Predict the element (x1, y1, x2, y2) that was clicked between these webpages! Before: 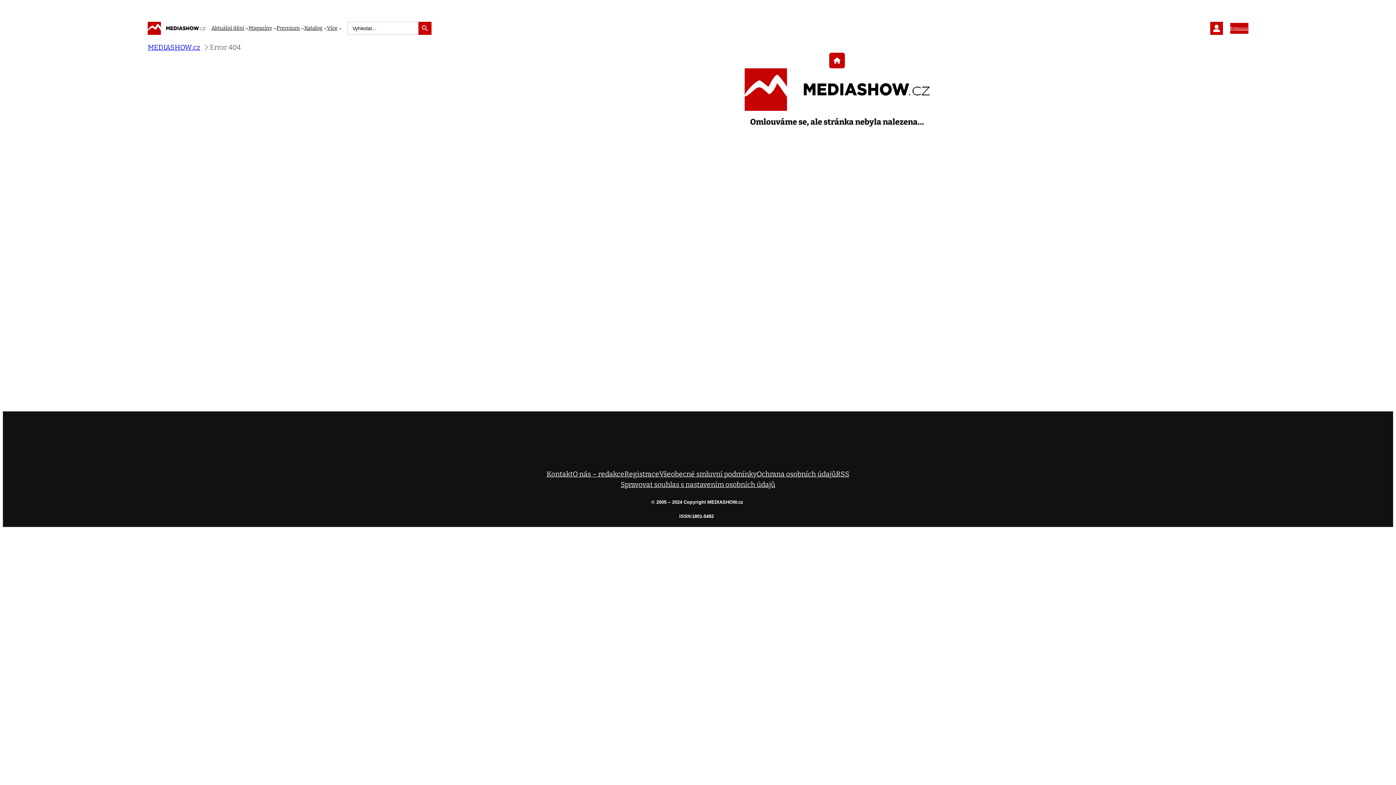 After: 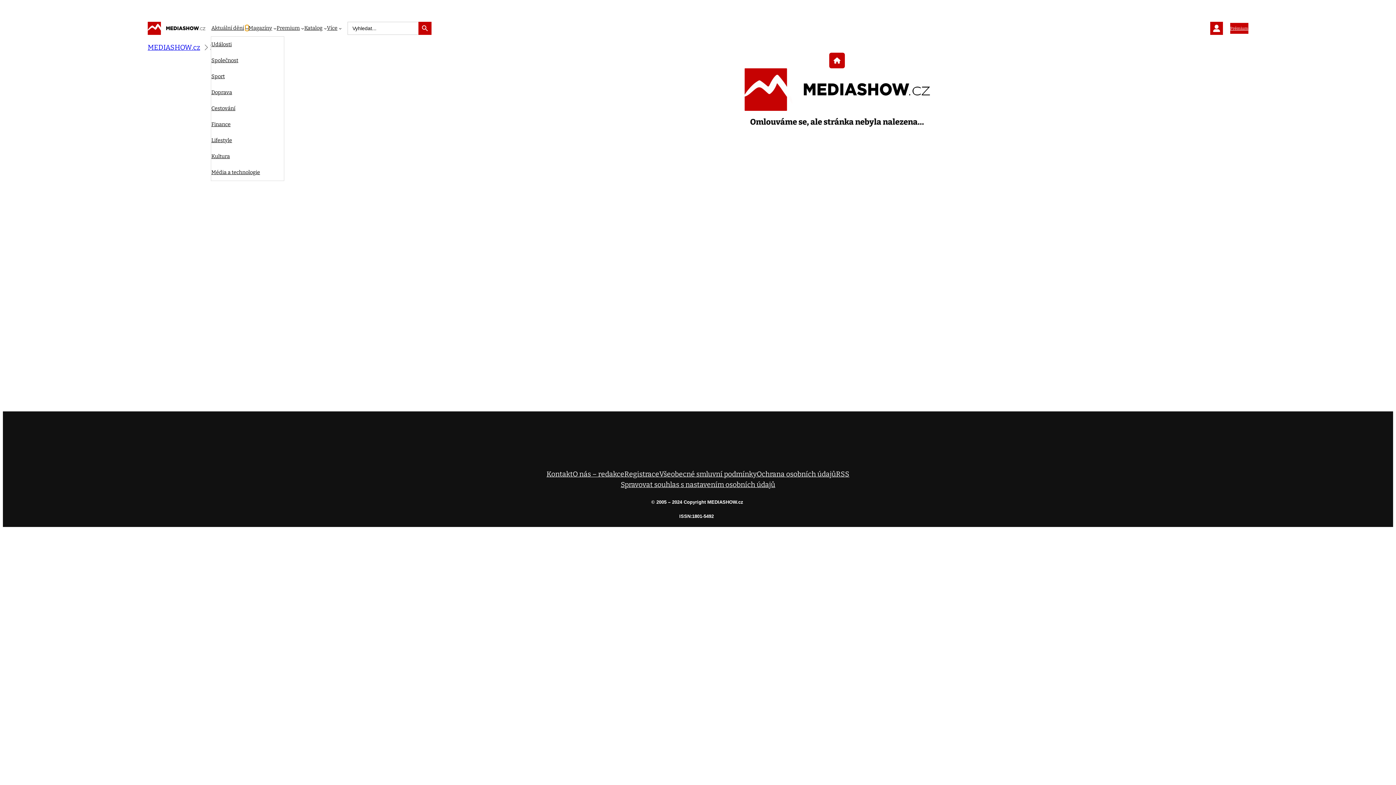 Action: bbox: (245, 26, 248, 29) label: Aktuální dění podmenu